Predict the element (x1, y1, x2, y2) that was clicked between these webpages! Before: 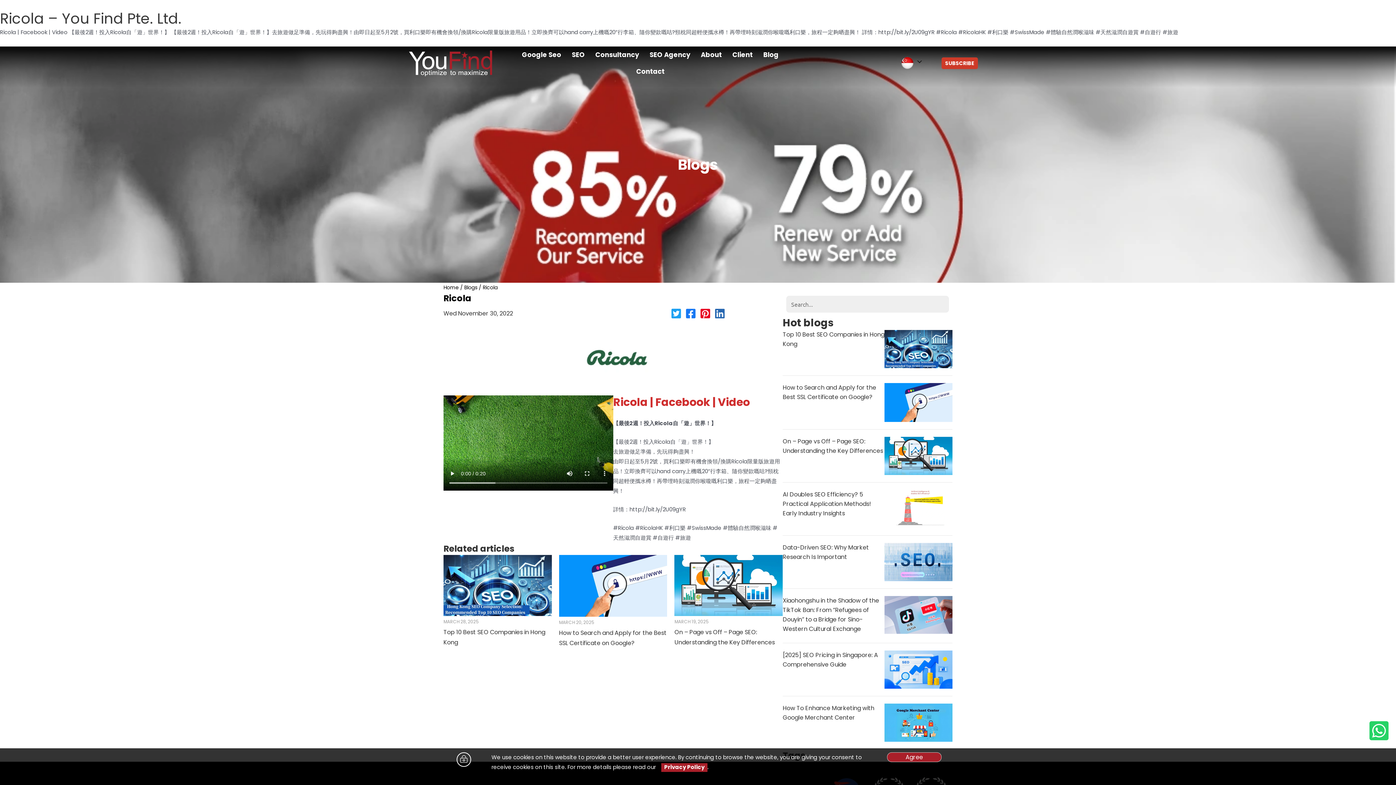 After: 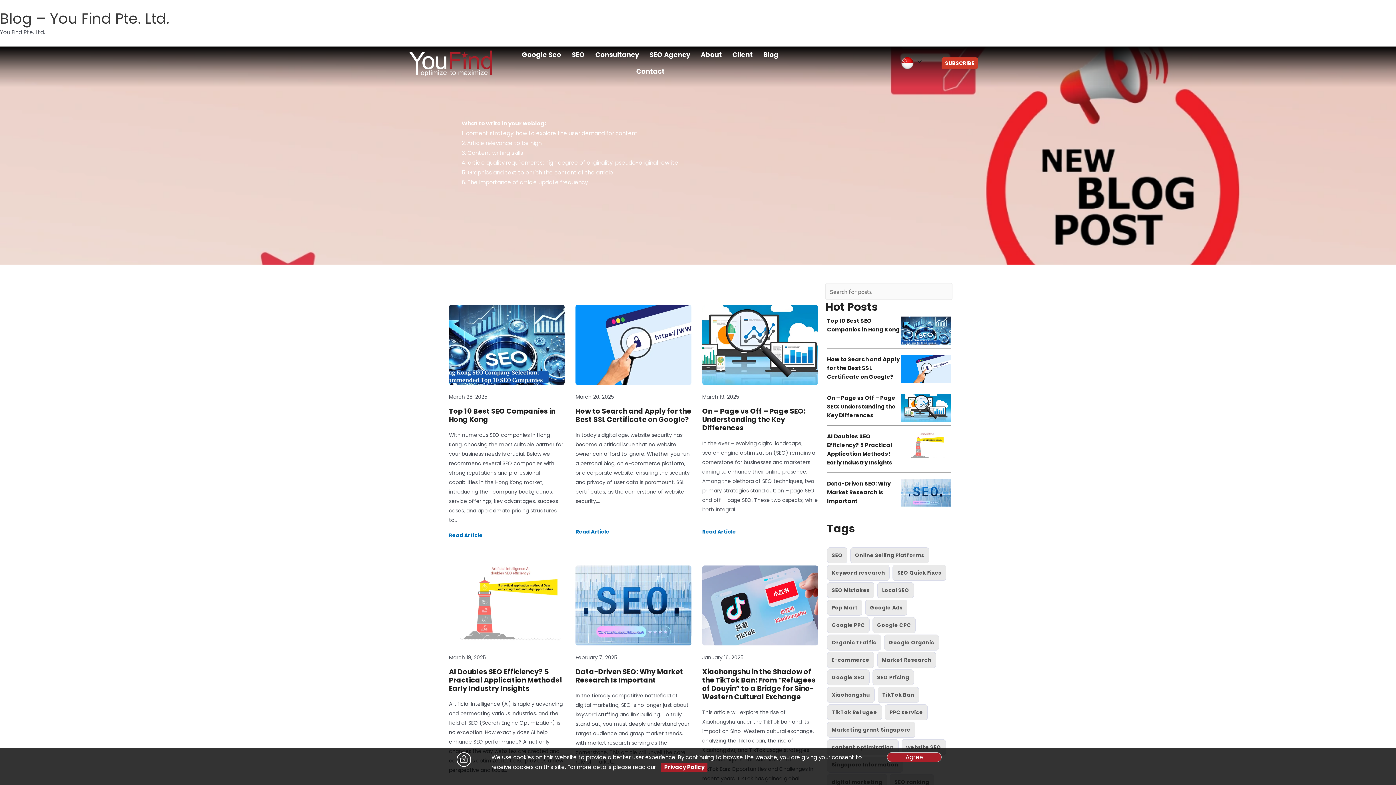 Action: bbox: (758, 46, 783, 63) label: Blog